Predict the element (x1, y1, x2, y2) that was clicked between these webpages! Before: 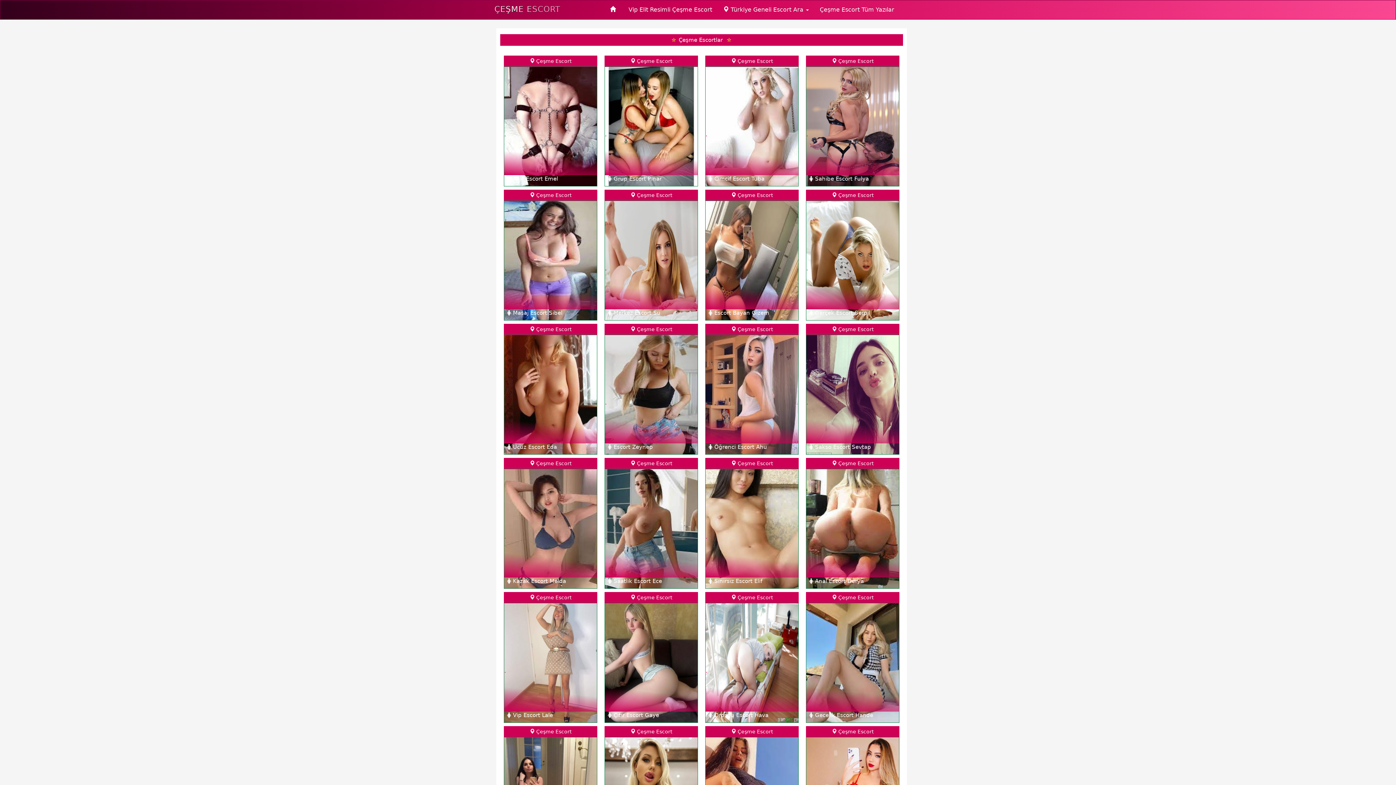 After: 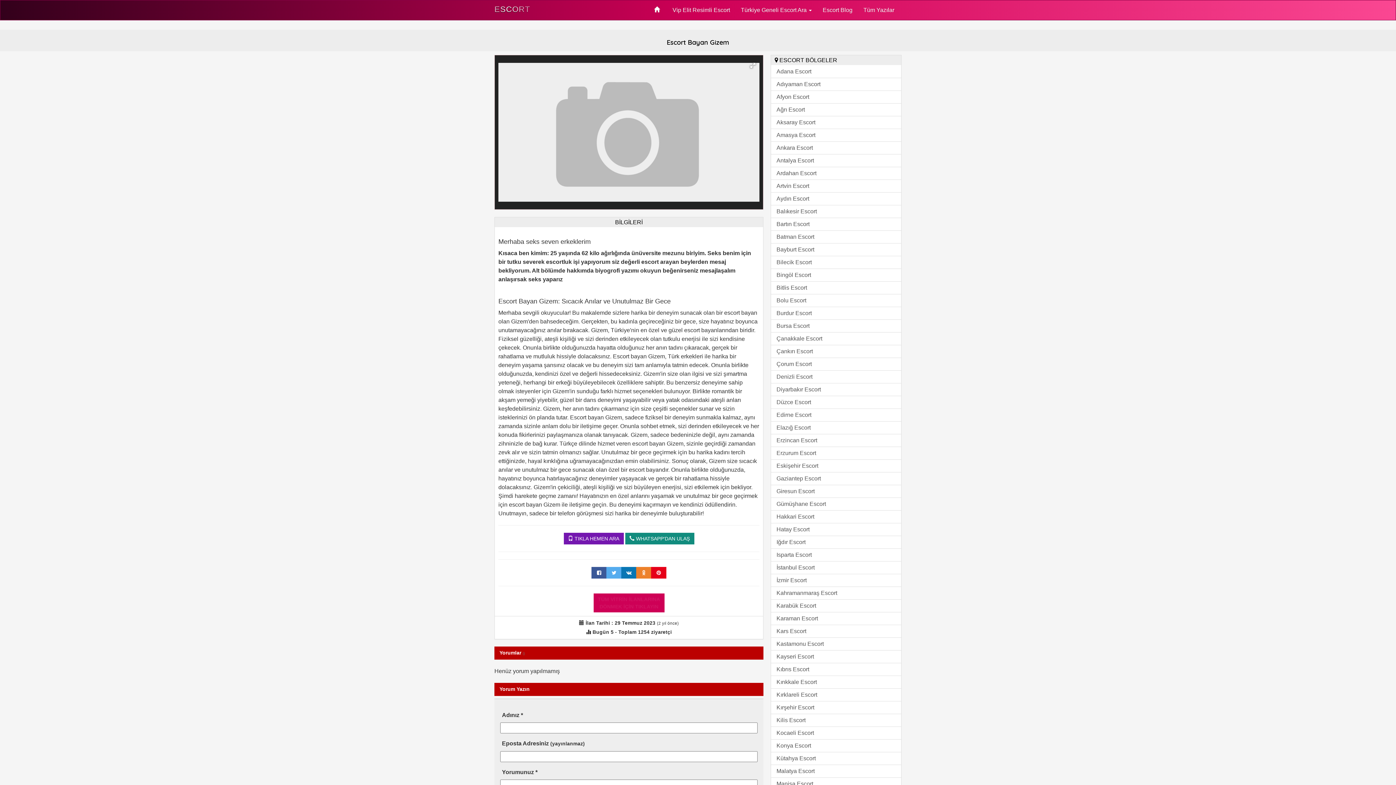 Action: label:  Çeşme Escort
.
 Escort Bayan Gizem bbox: (705, 257, 798, 264)